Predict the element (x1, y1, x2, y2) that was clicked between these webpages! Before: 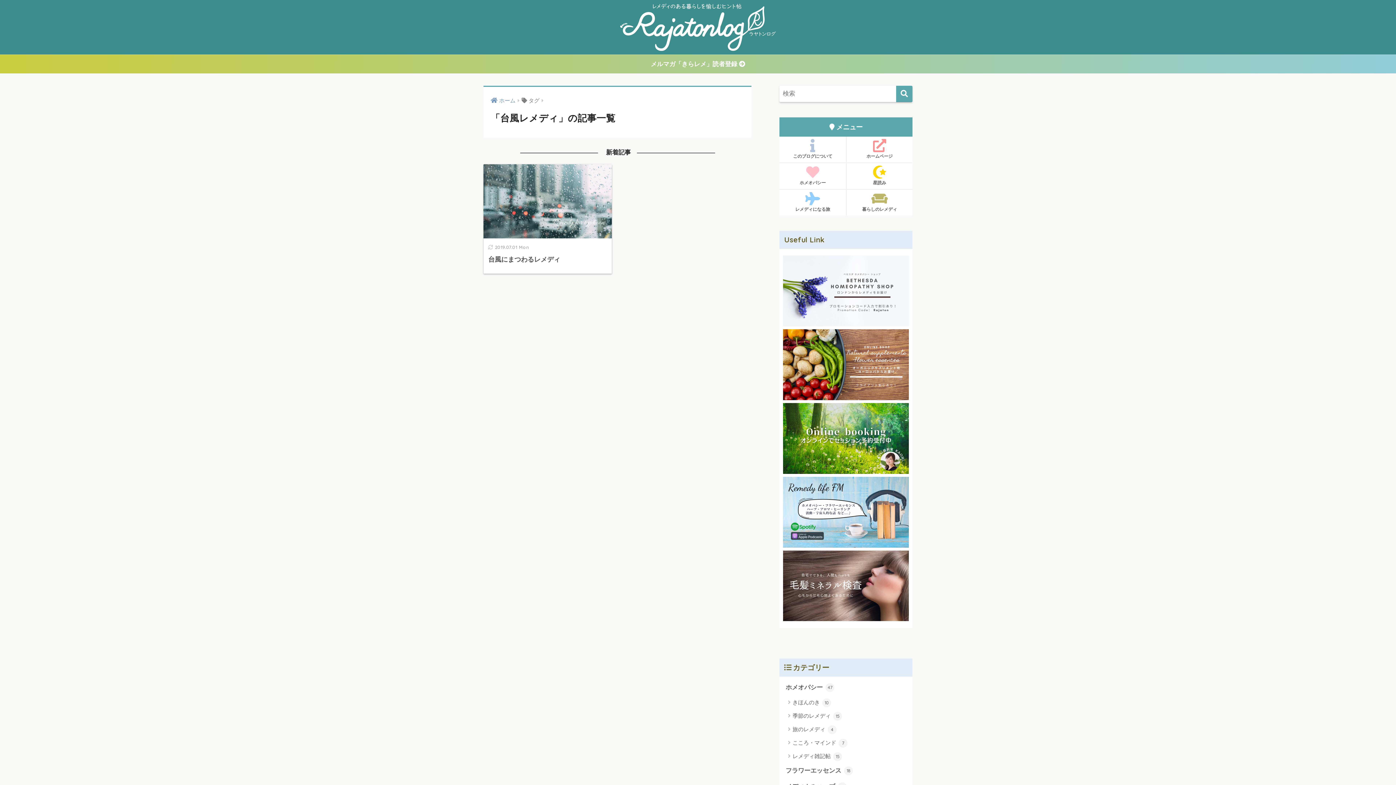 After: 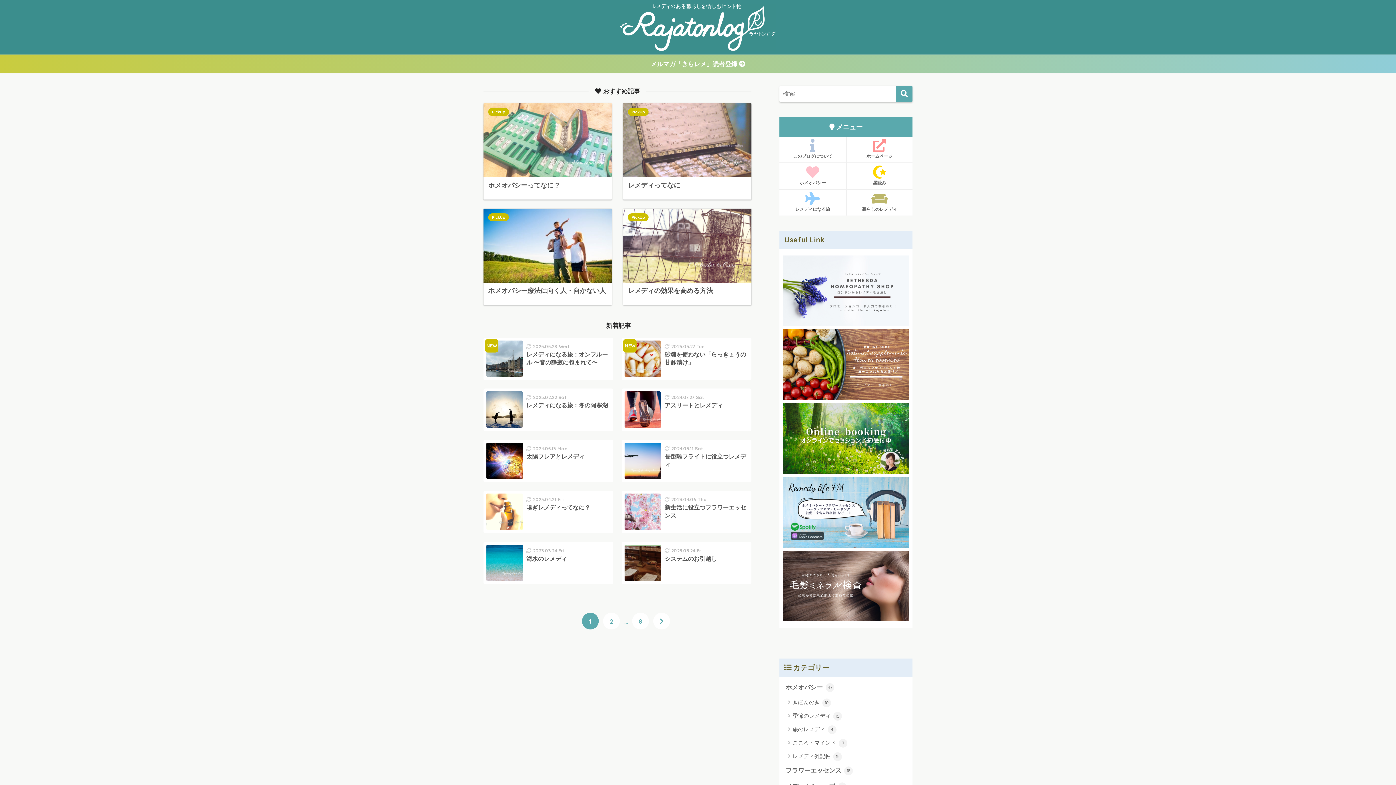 Action: bbox: (618, 21, 777, 31)